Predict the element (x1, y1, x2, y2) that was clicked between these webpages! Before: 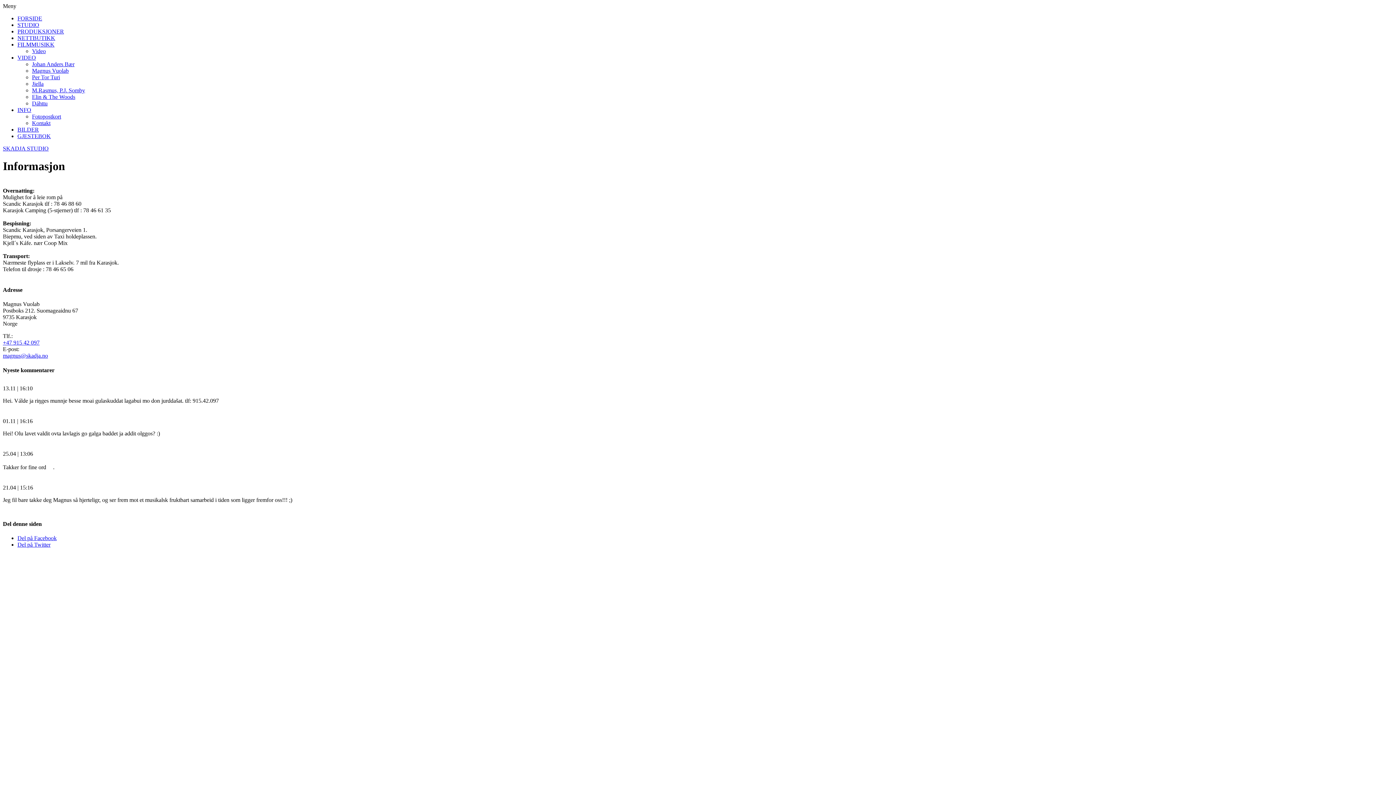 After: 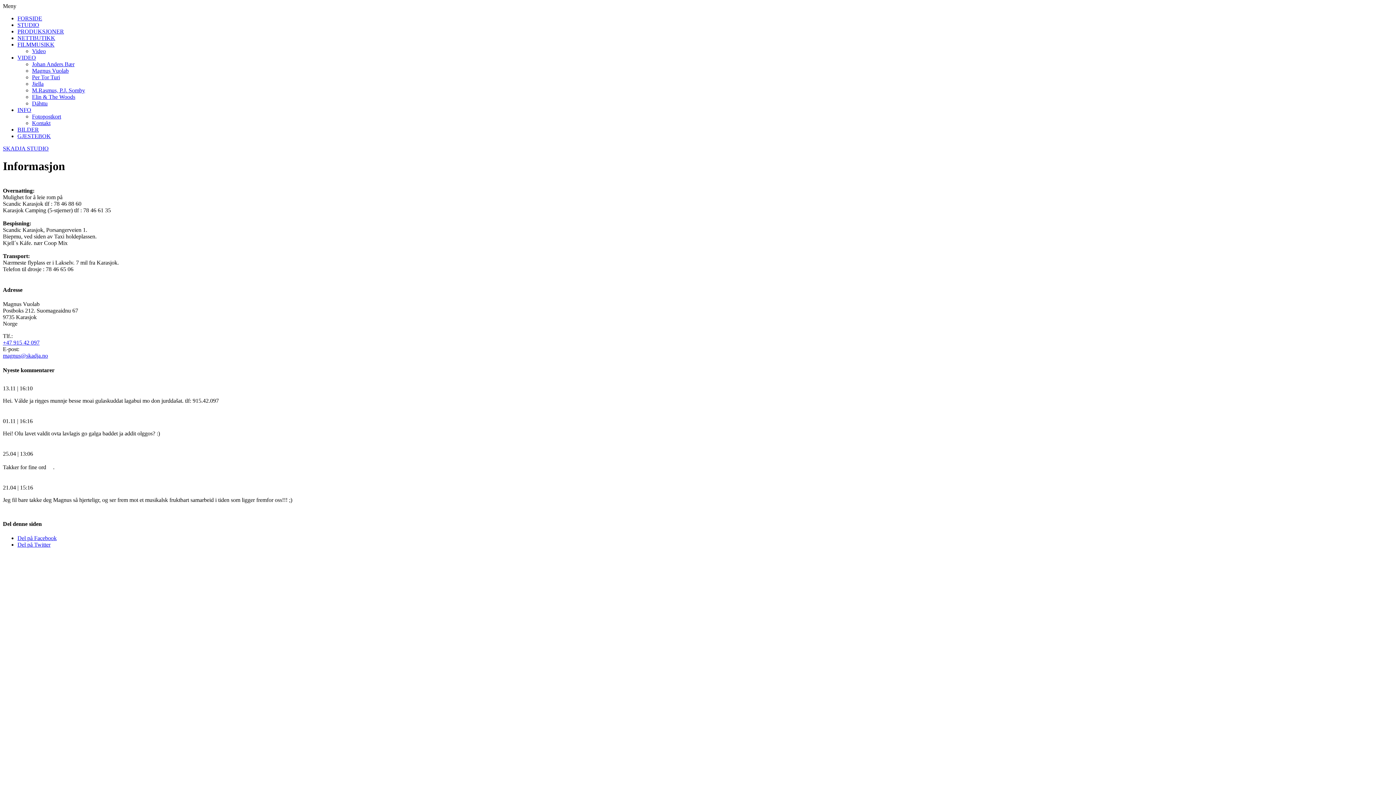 Action: bbox: (17, 106, 31, 113) label: INFO